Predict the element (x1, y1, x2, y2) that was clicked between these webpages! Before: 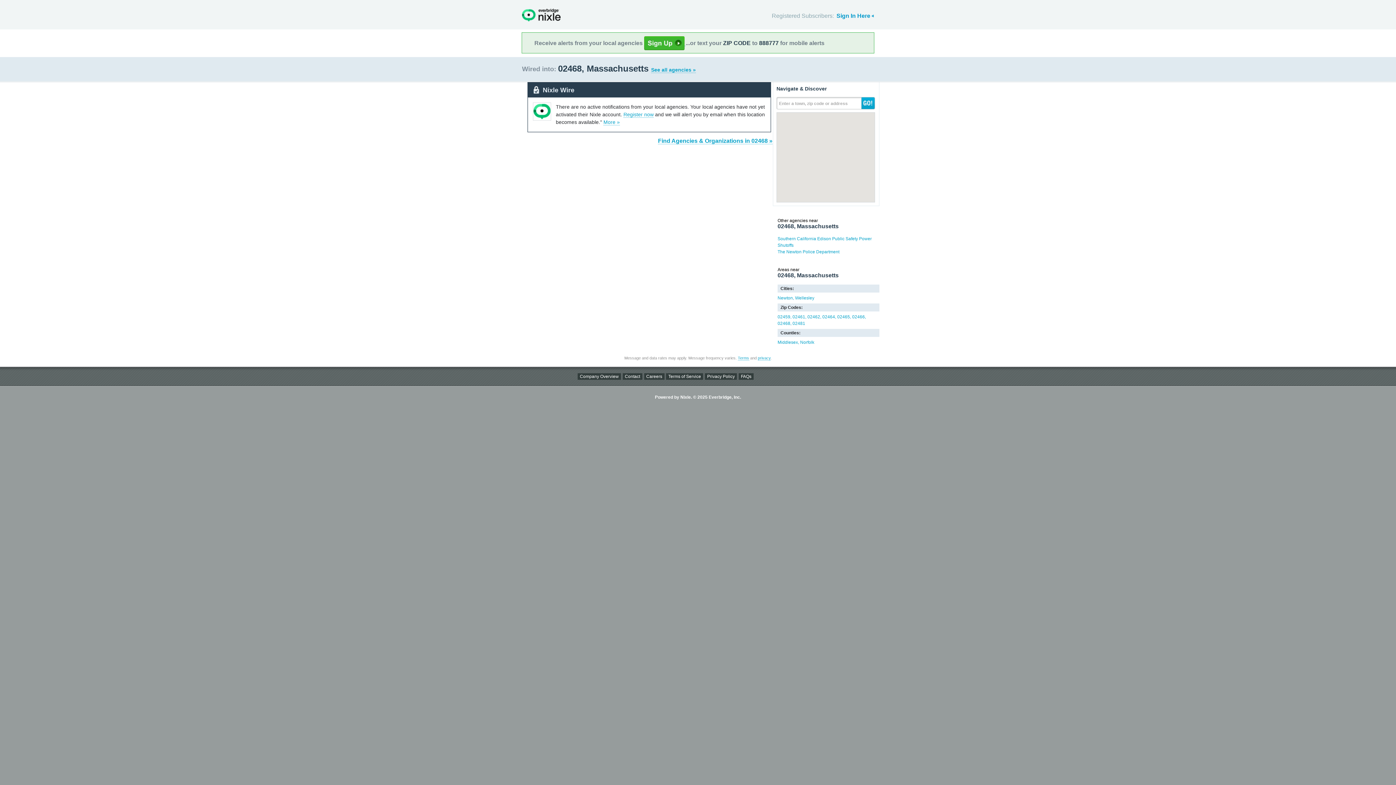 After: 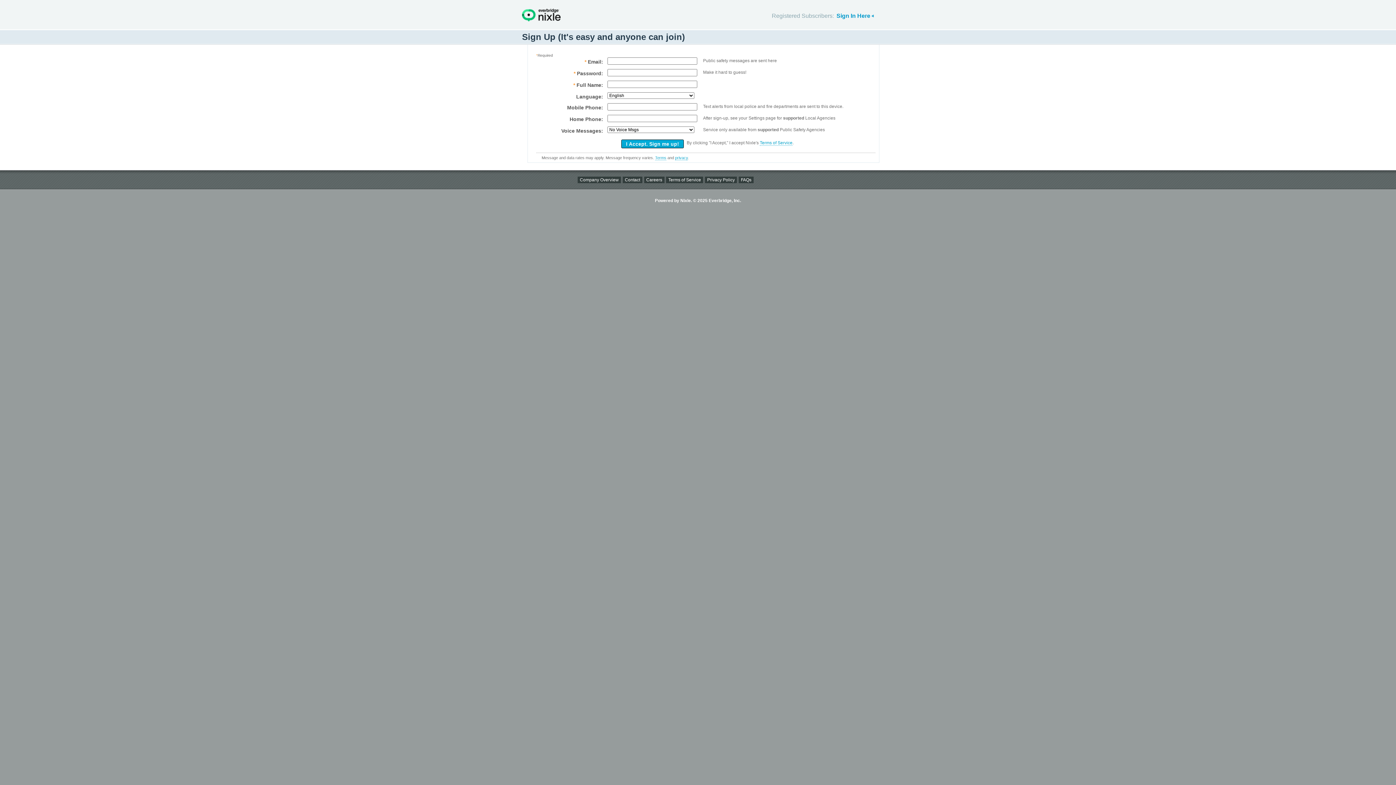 Action: label:   bbox: (644, 41, 685, 46)